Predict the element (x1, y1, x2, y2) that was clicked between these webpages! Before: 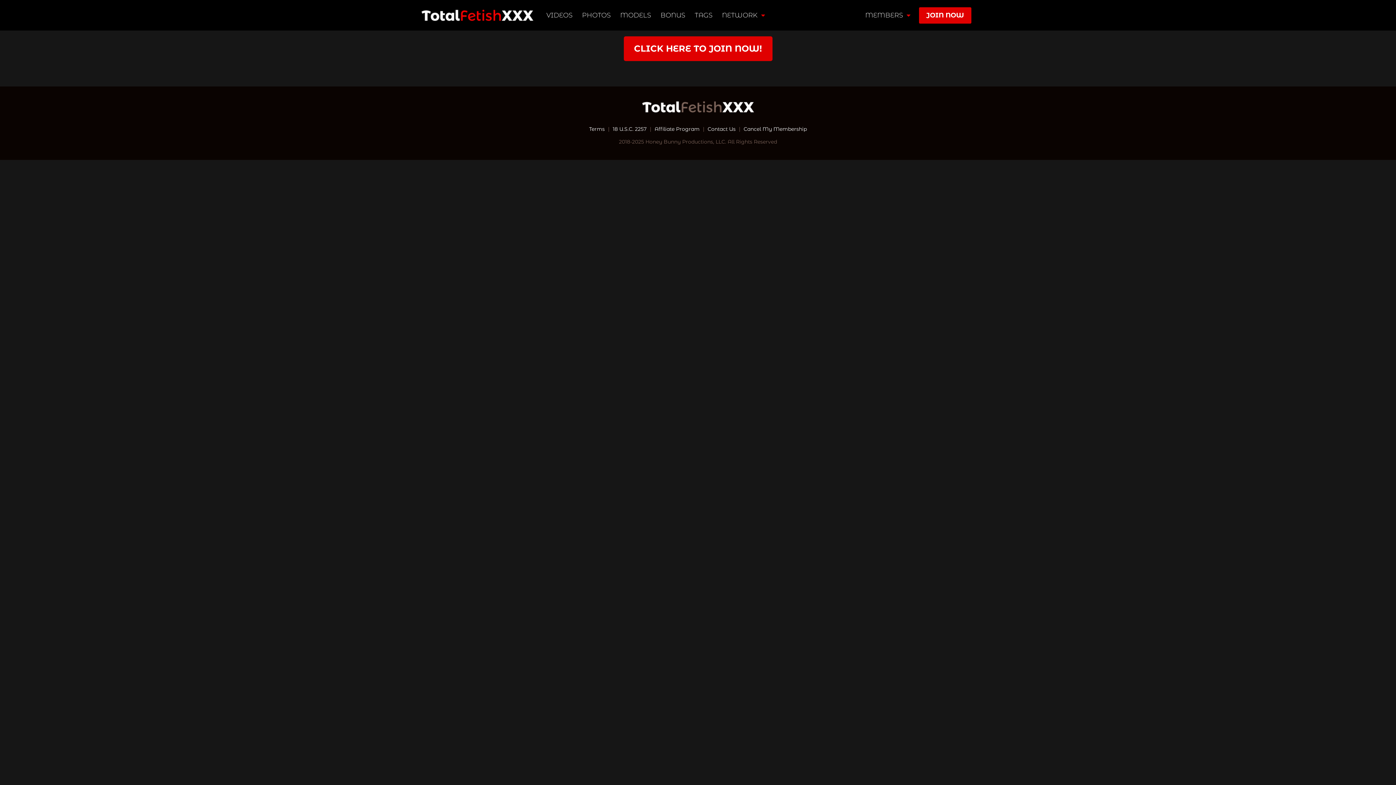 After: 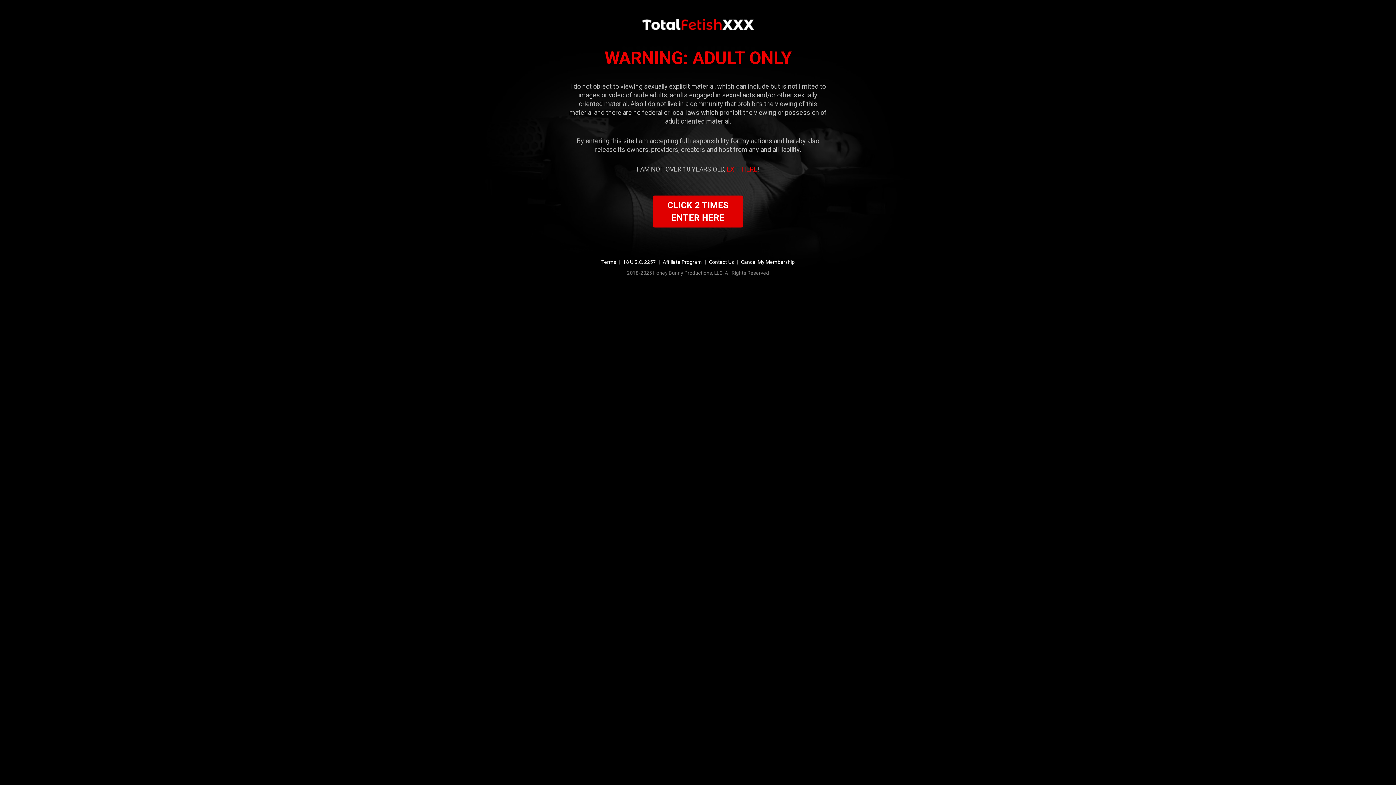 Action: bbox: (421, 11, 533, 18)